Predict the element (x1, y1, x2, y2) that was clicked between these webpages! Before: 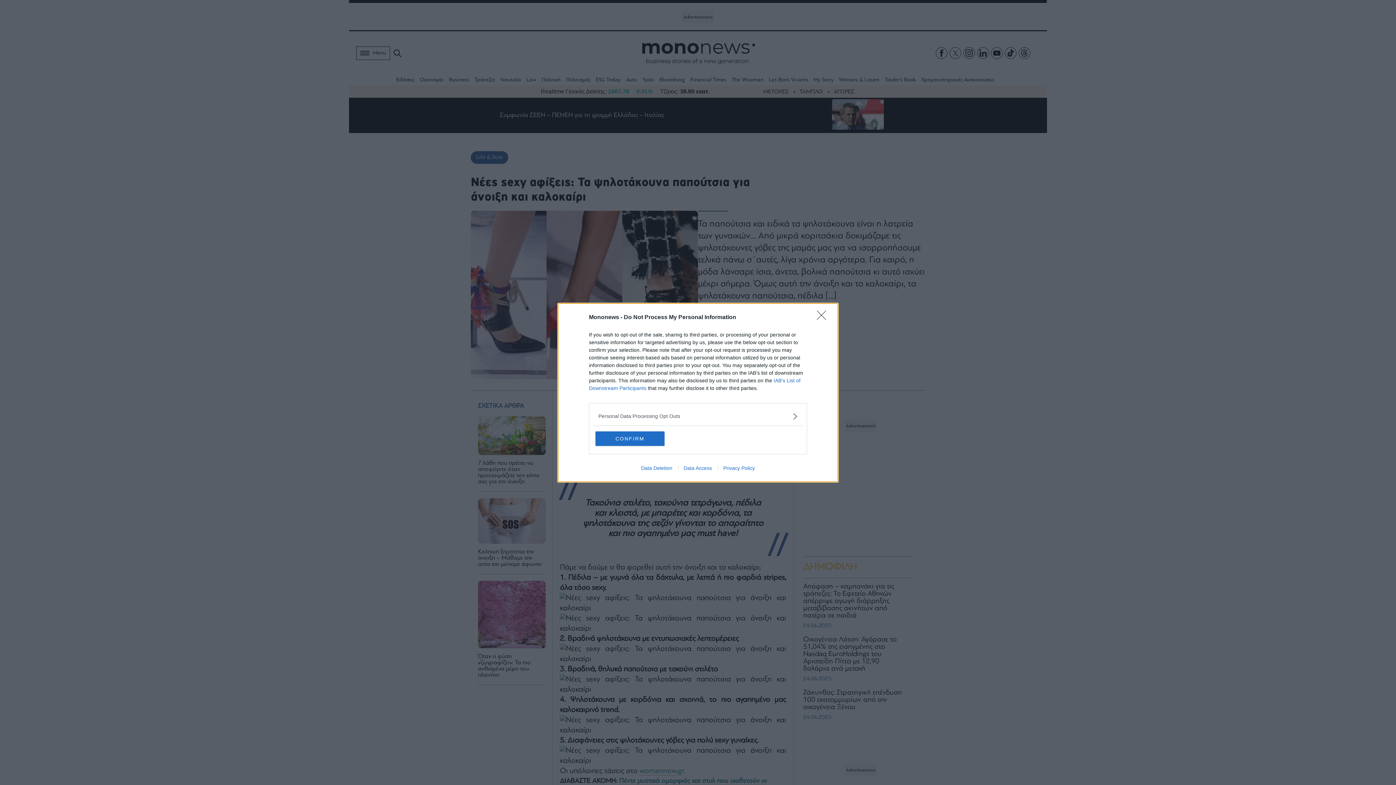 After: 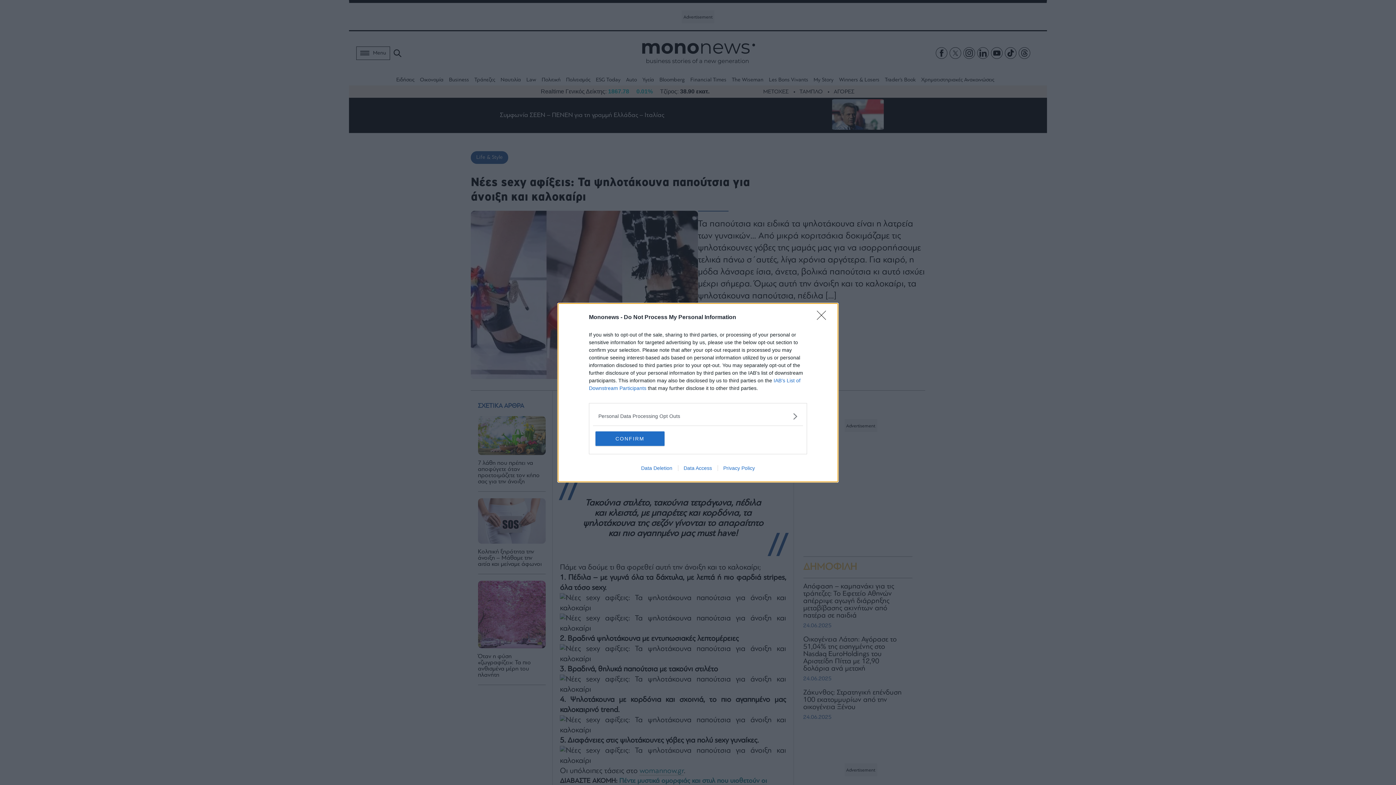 Action: bbox: (635, 465, 678, 471) label: Data Deletion